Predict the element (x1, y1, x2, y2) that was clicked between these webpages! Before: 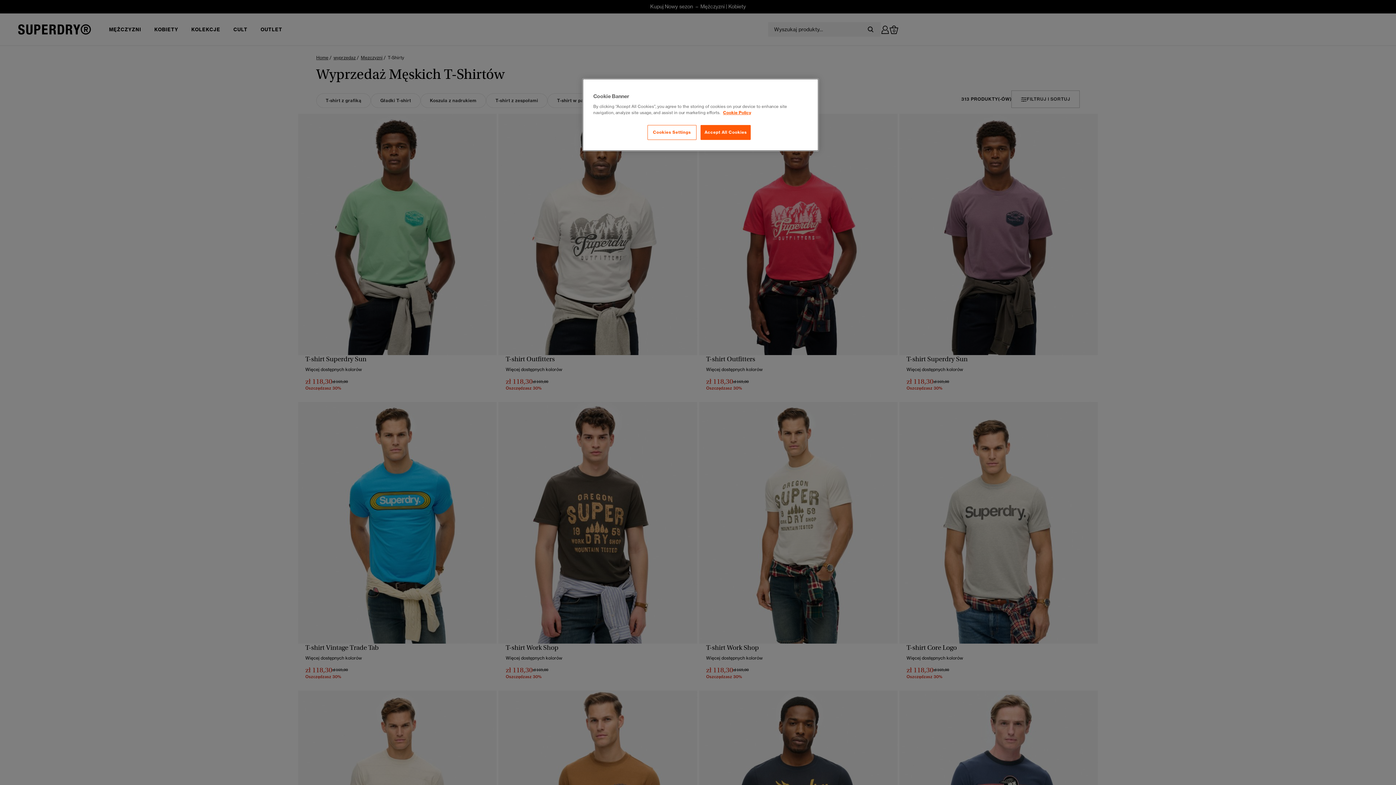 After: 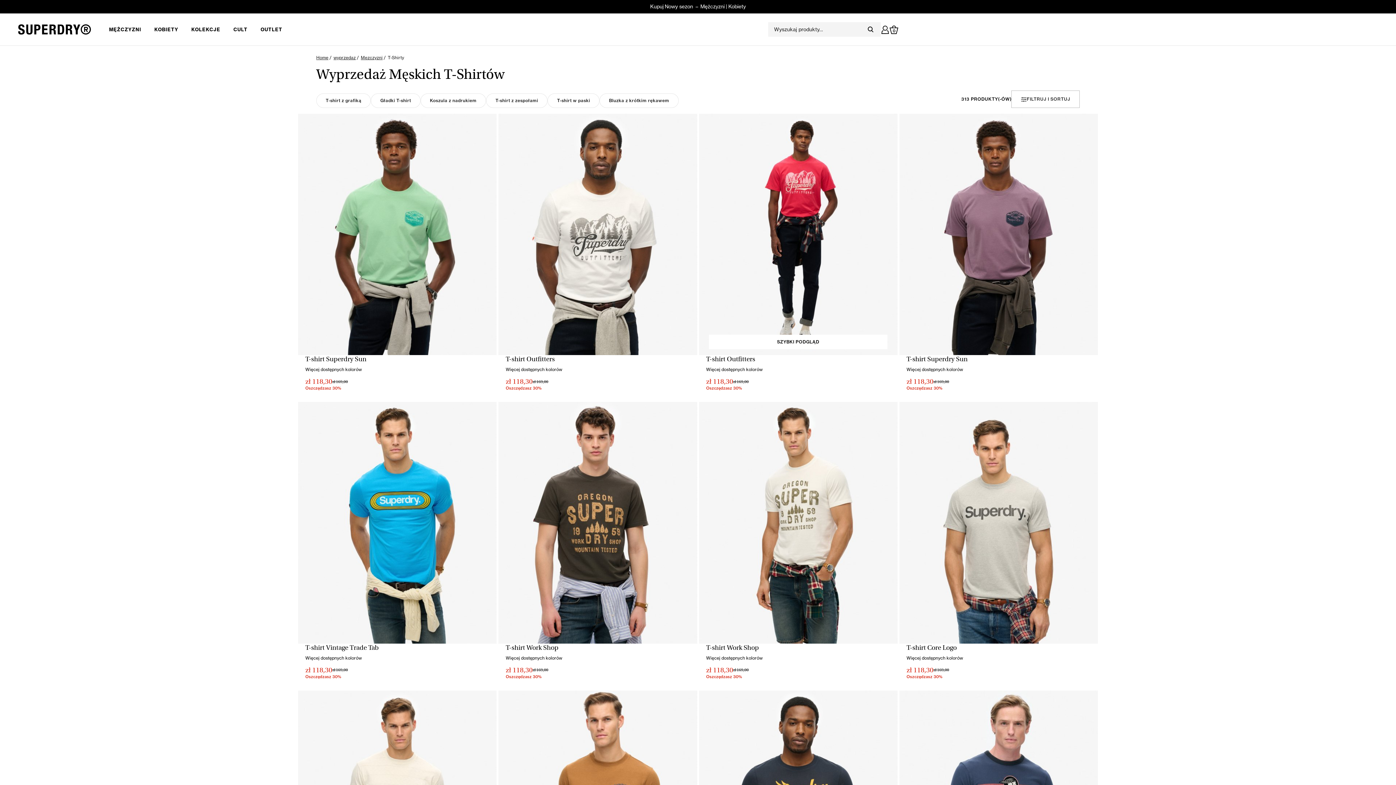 Action: label: Accept All Cookies bbox: (700, 125, 751, 140)